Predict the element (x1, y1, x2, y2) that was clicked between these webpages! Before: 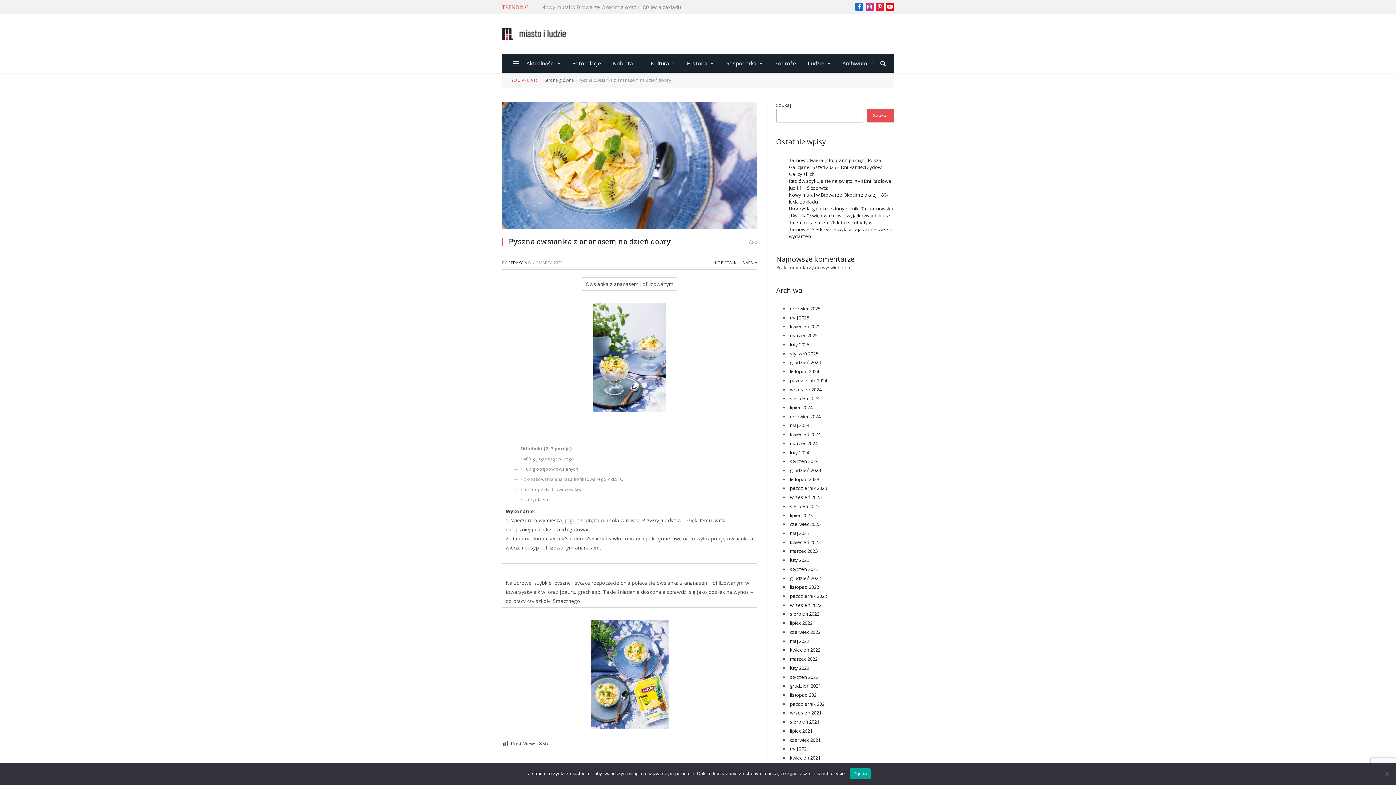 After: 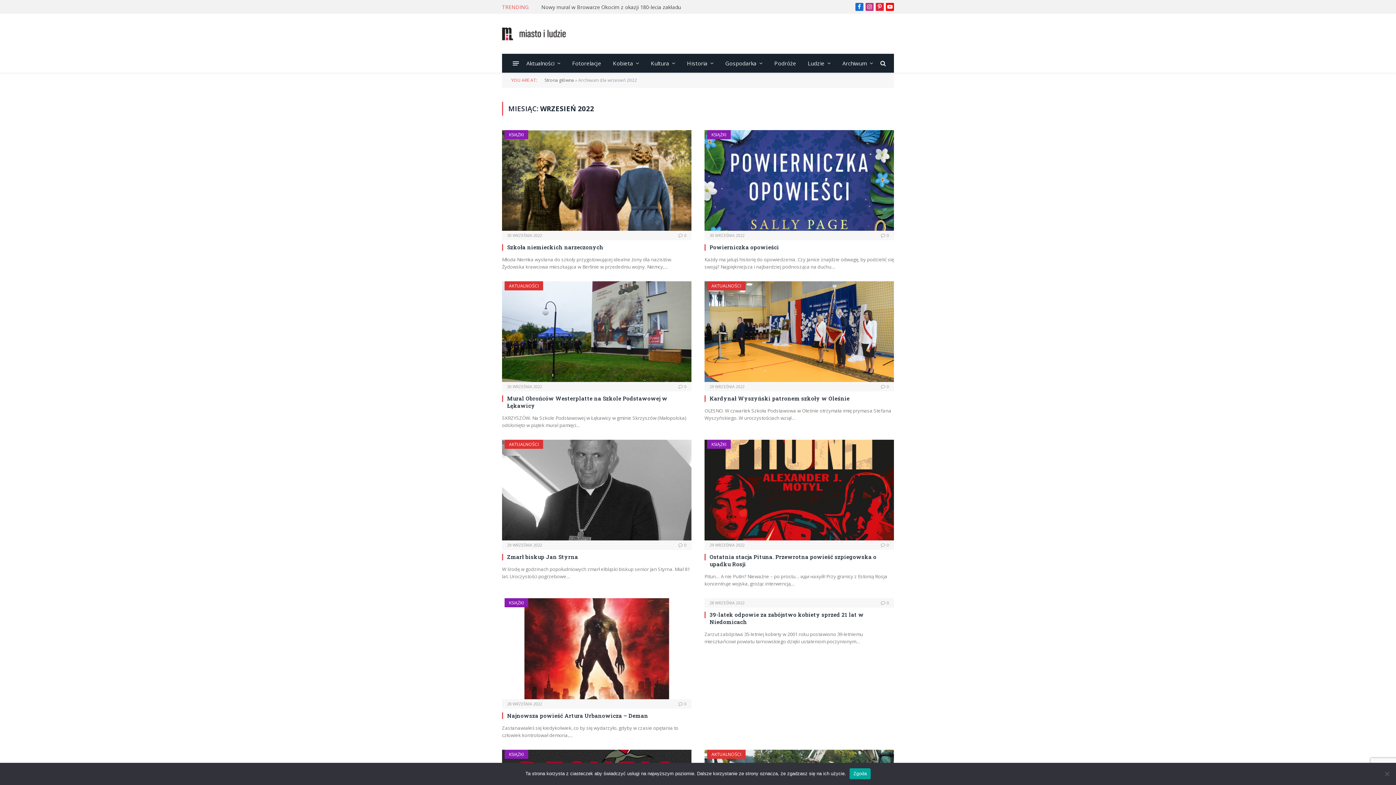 Action: label: wrzesień 2022 bbox: (790, 602, 821, 608)